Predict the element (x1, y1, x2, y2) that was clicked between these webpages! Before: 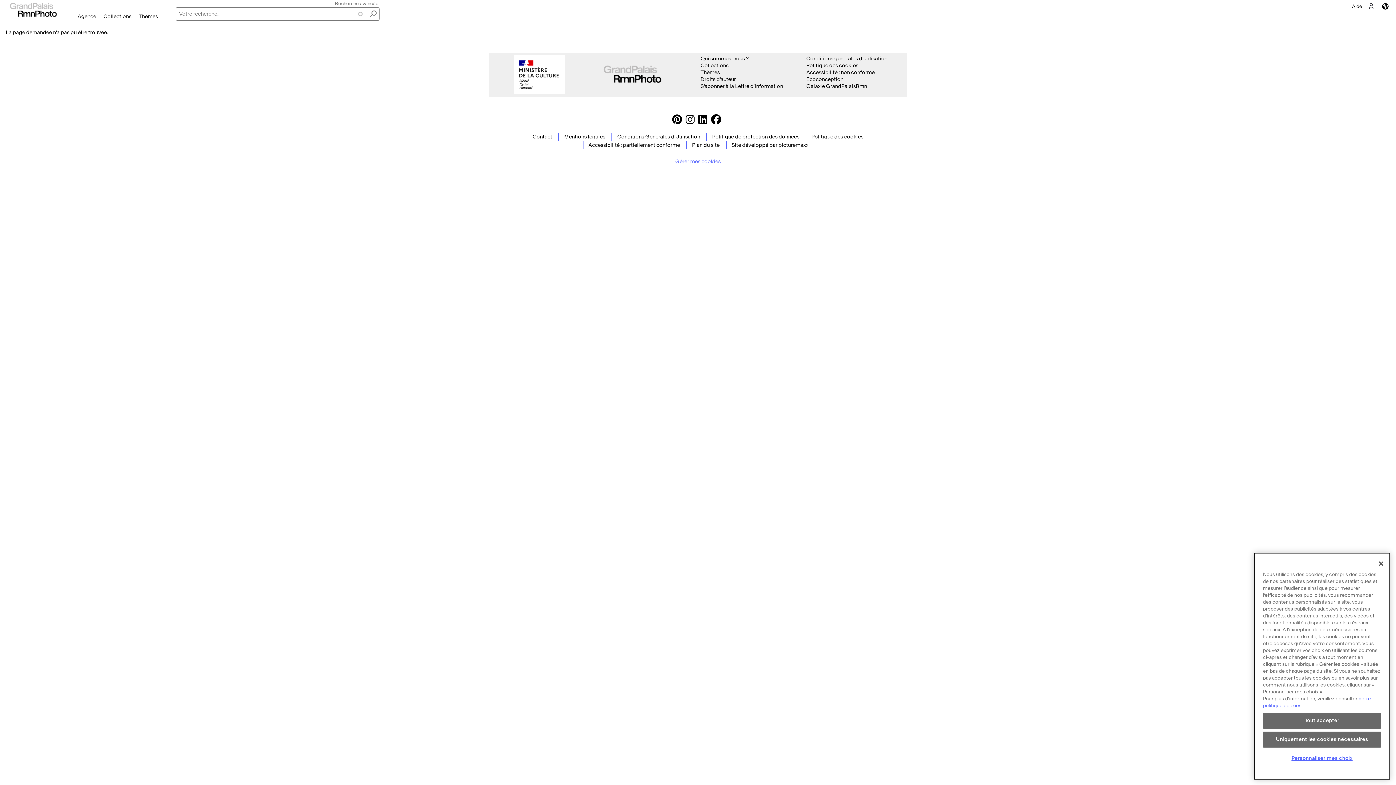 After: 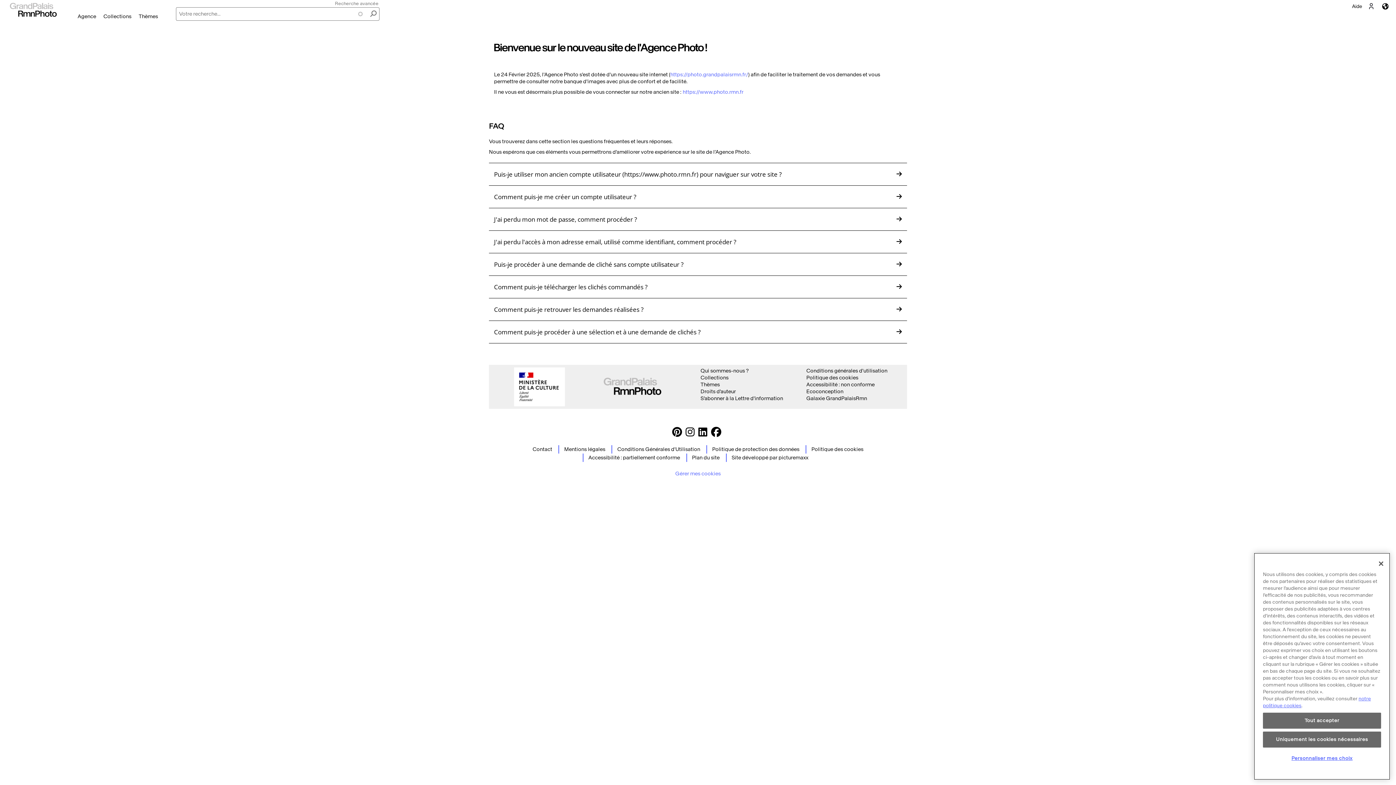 Action: bbox: (1352, 4, 1362, 8) label: Aide